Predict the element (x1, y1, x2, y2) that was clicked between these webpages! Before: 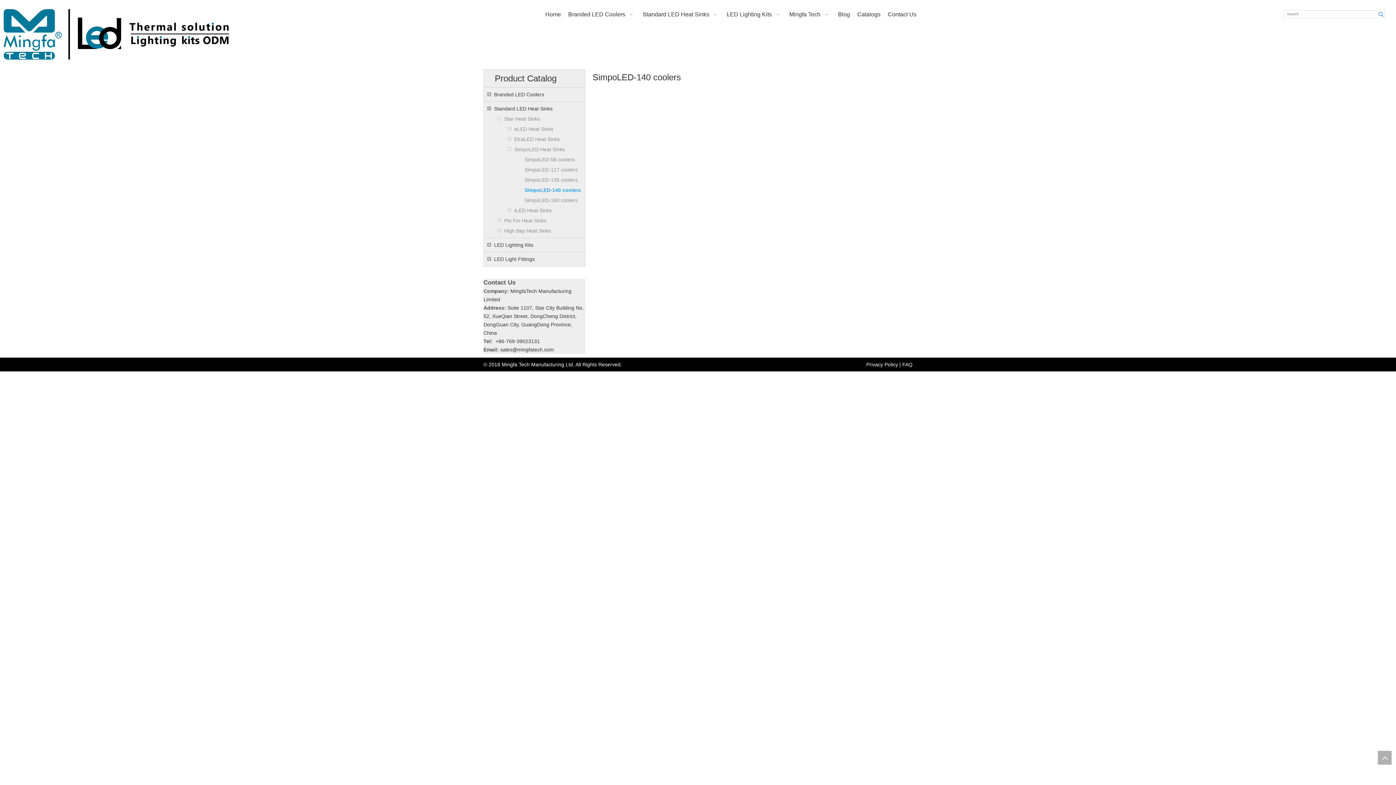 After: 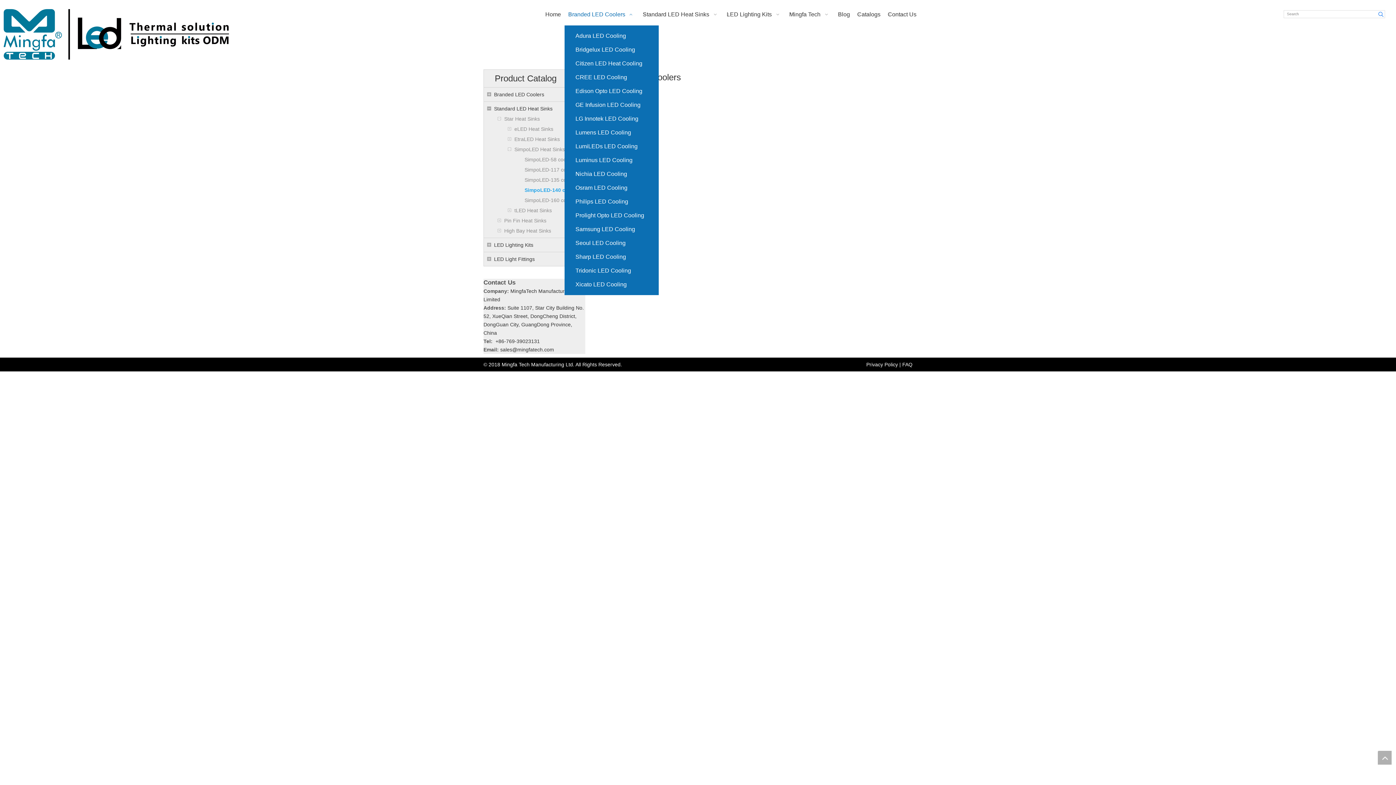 Action: label: Branded LED Coolers   bbox: (568, 3, 635, 25)